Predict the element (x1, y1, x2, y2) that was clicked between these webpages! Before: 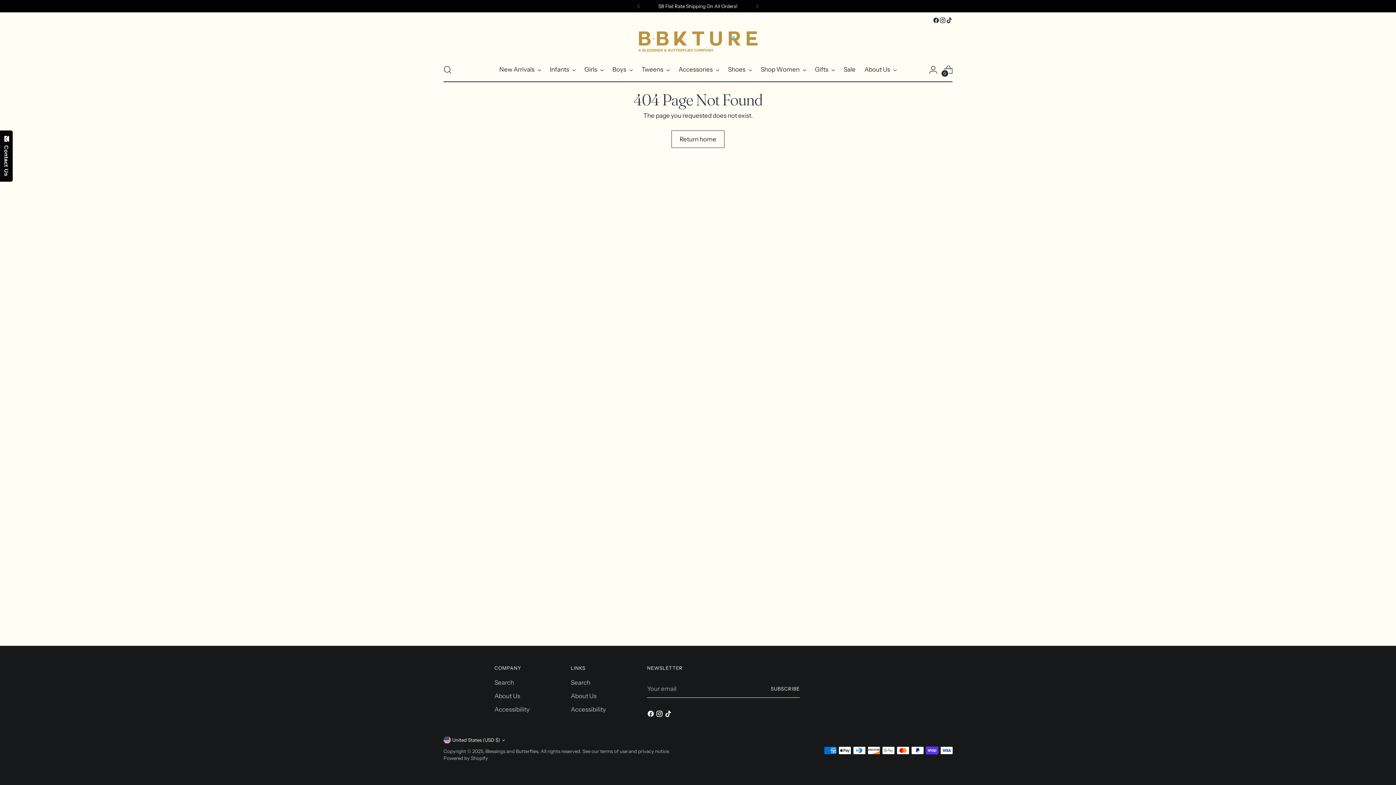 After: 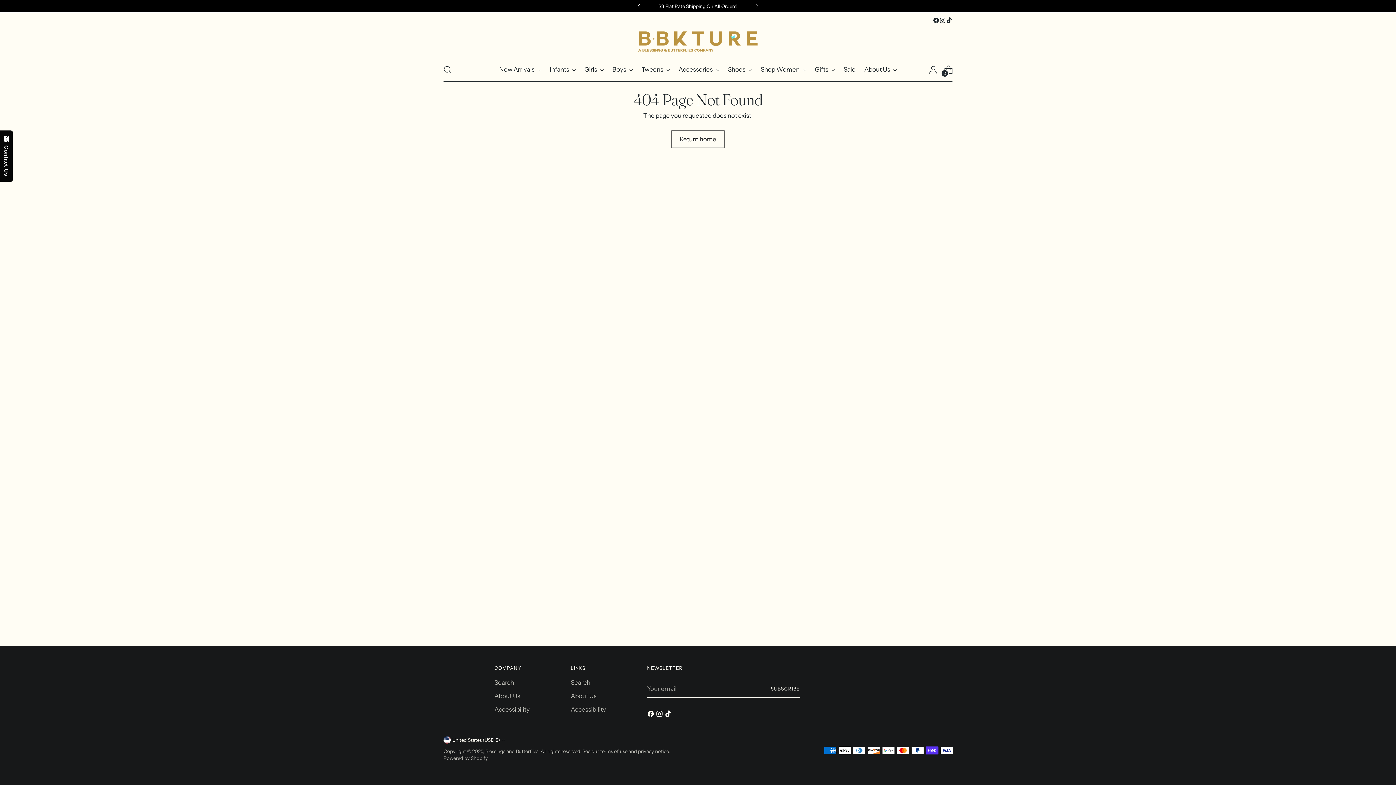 Action: bbox: (630, 0, 646, 12)